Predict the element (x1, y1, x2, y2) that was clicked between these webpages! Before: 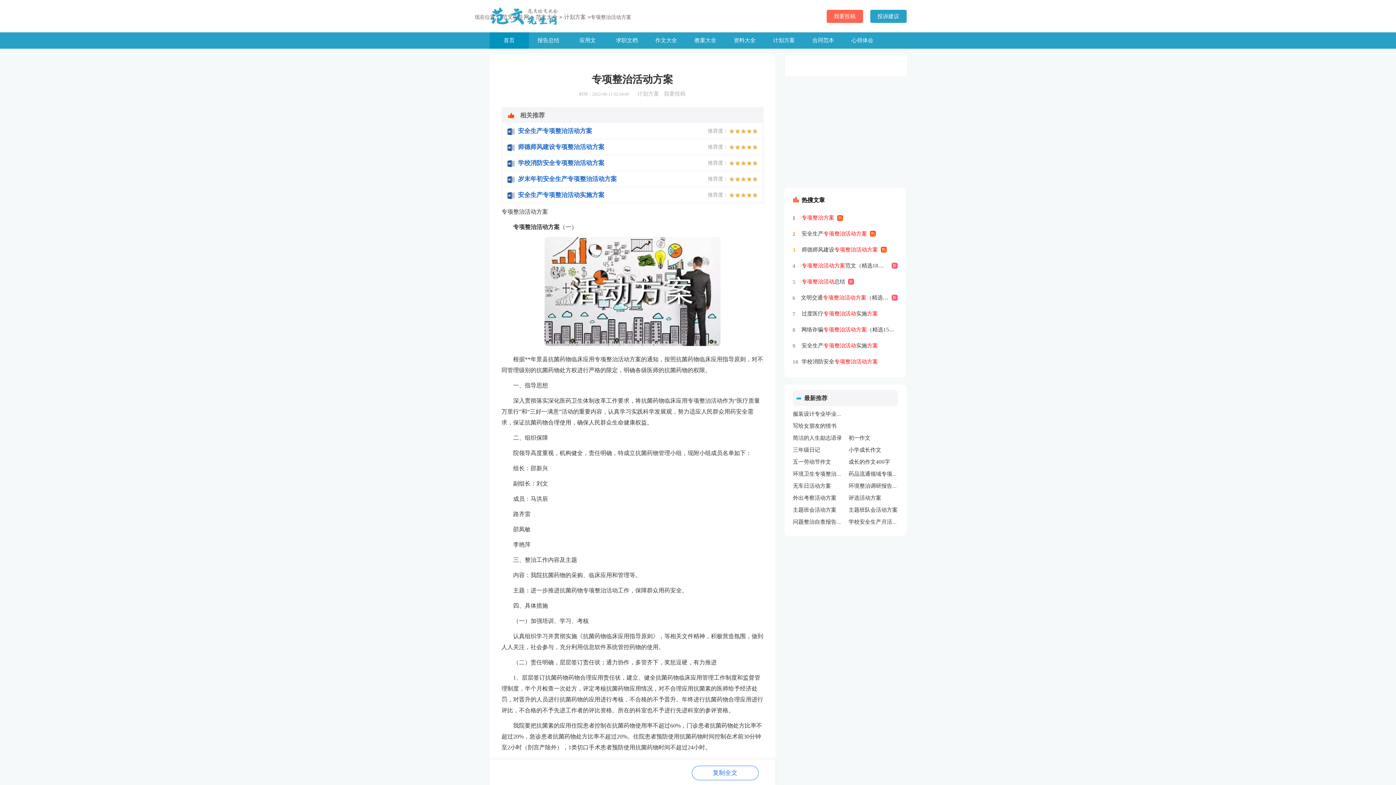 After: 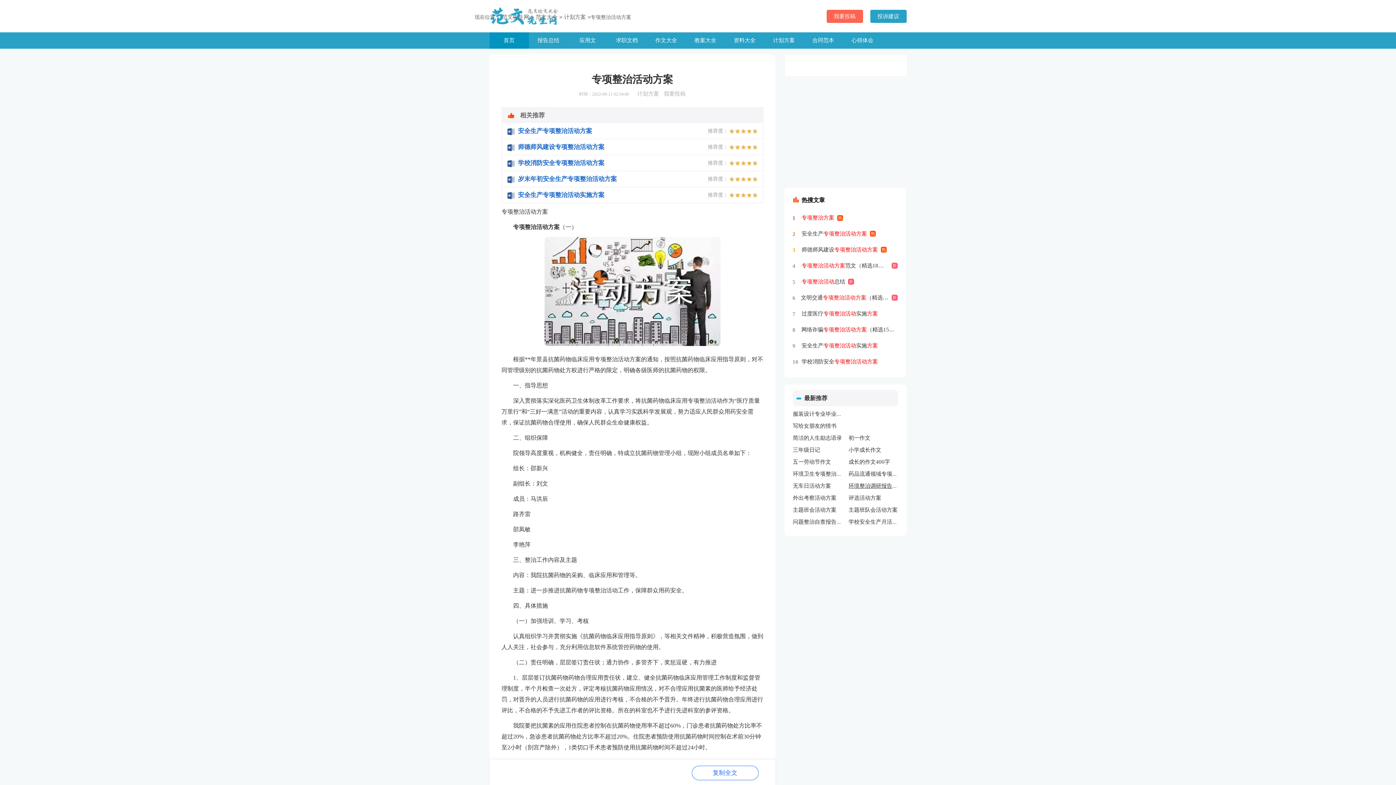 Action: bbox: (848, 483, 903, 489) label: 环境整治调研报告范文